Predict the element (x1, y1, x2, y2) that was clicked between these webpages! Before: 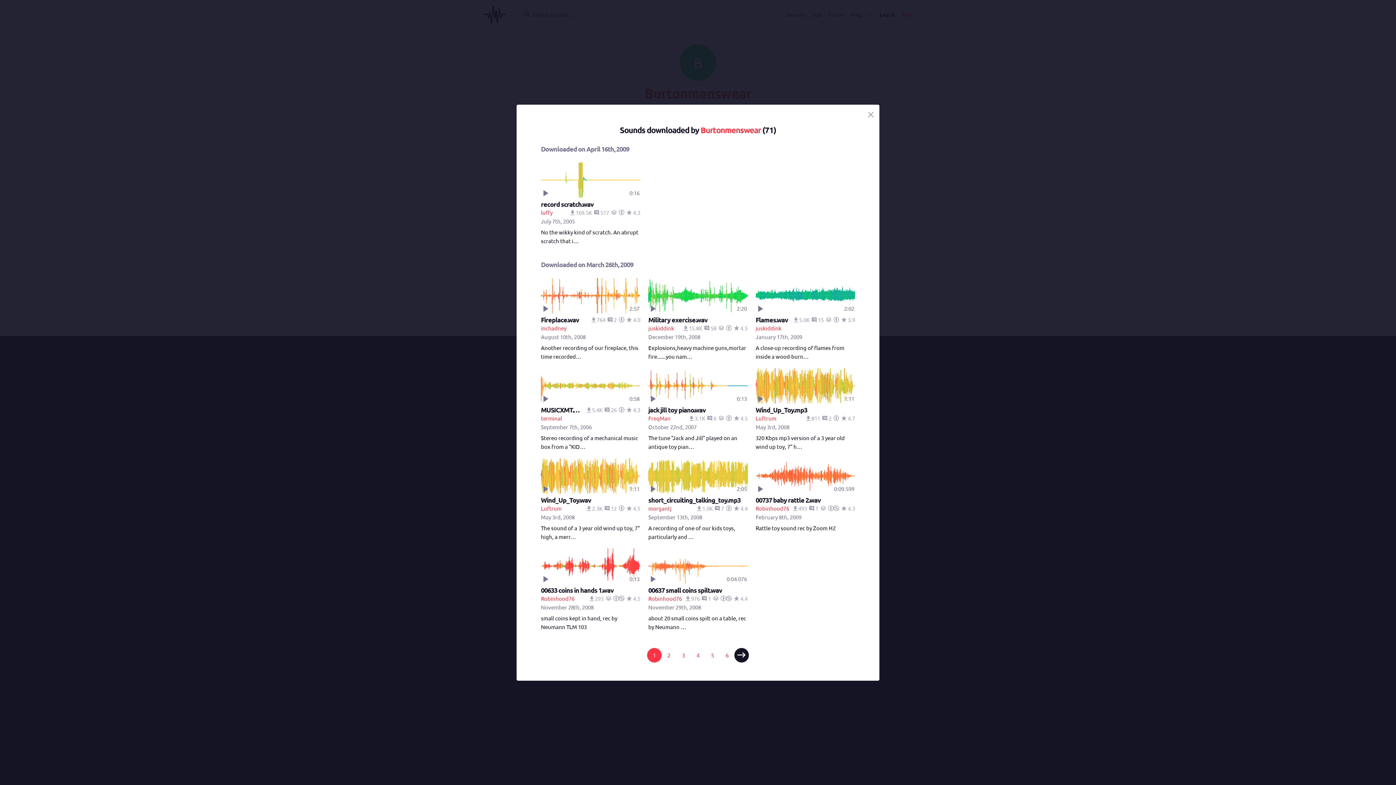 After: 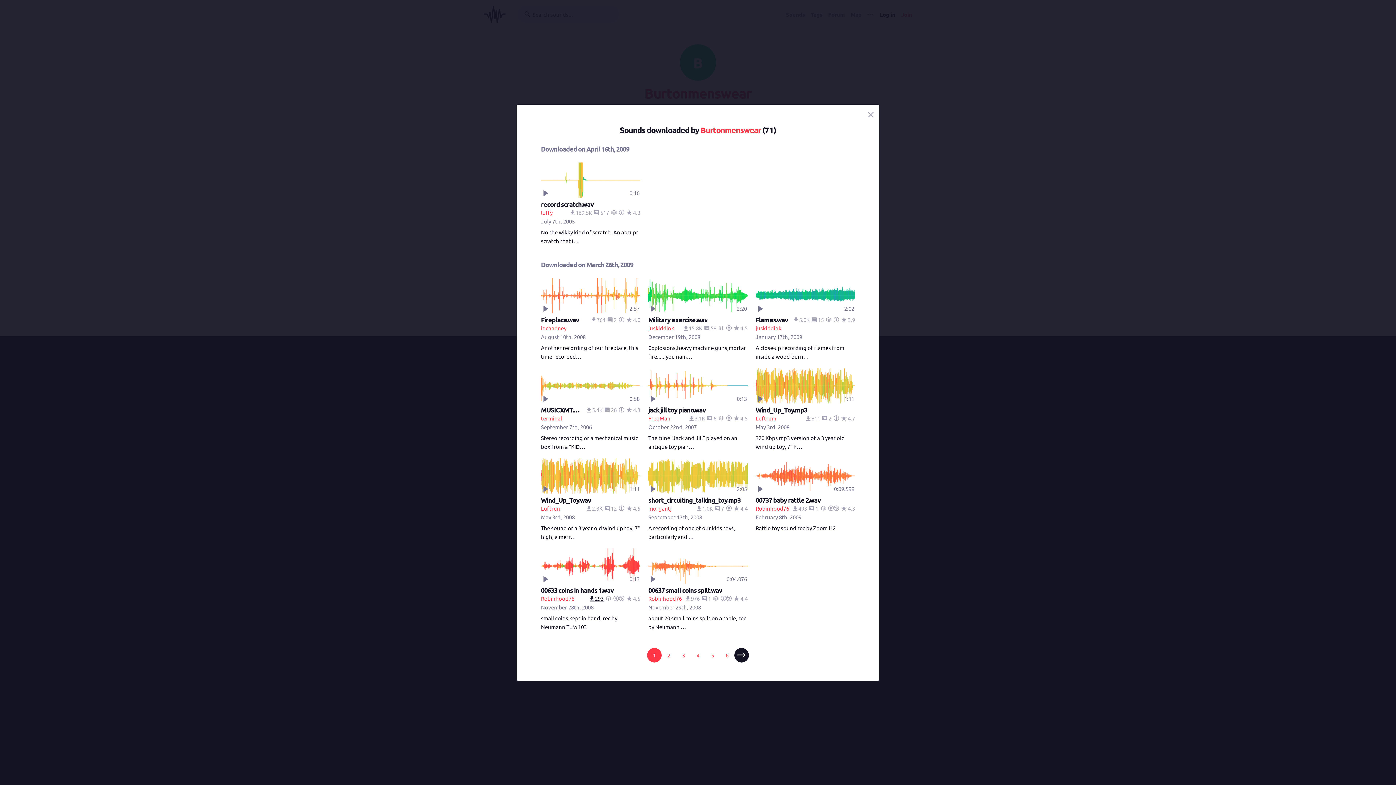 Action: bbox: (589, 595, 603, 602) label:  293